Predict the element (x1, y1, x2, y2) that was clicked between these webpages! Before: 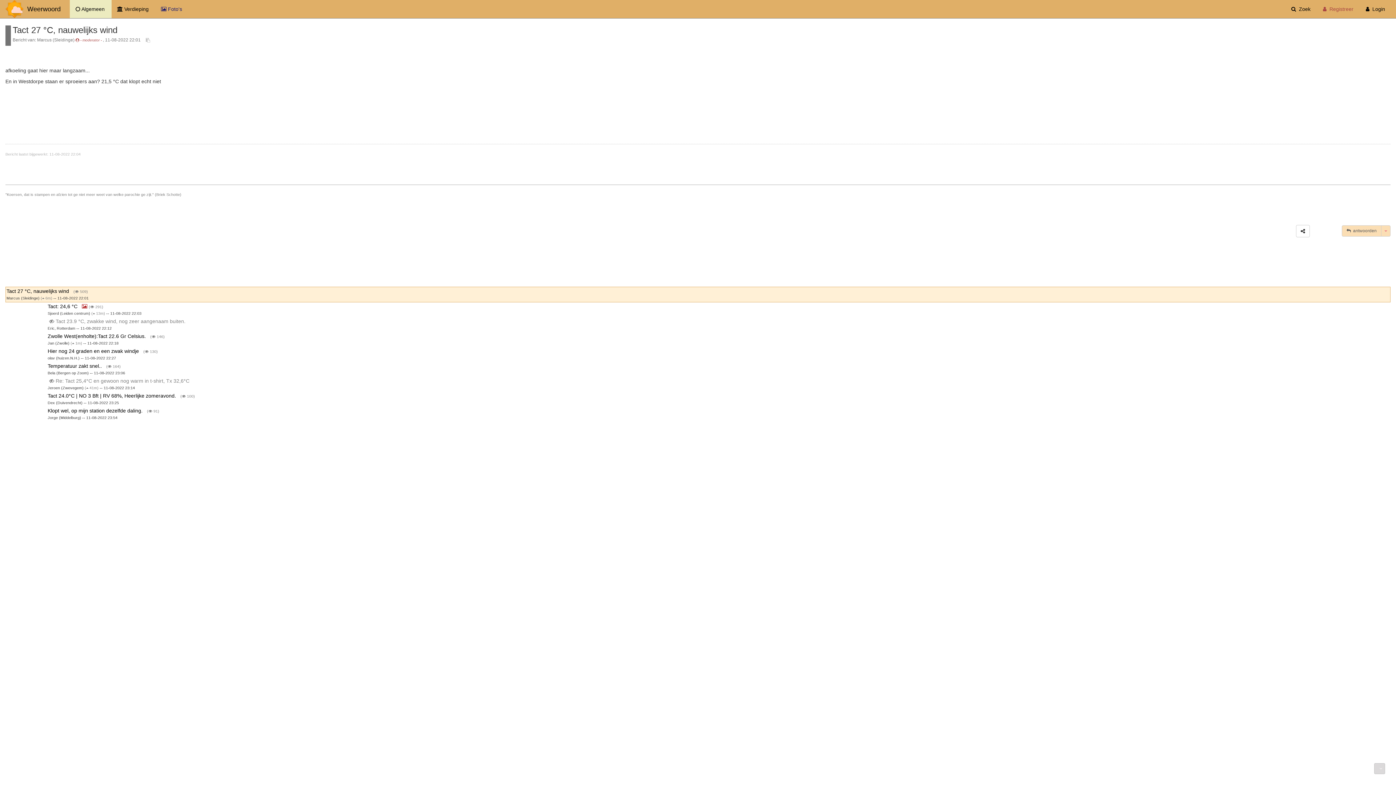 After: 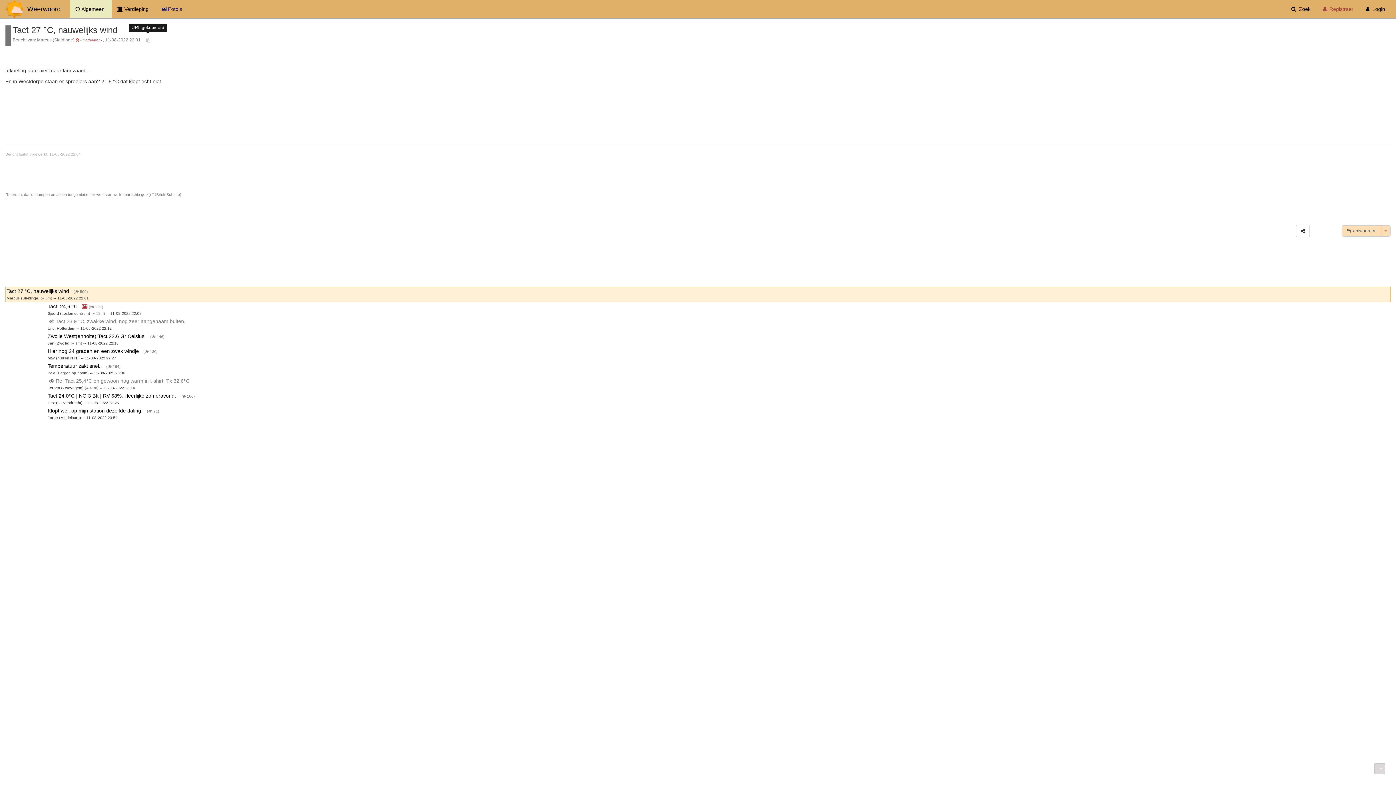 Action: bbox: (141, 34, 154, 45)